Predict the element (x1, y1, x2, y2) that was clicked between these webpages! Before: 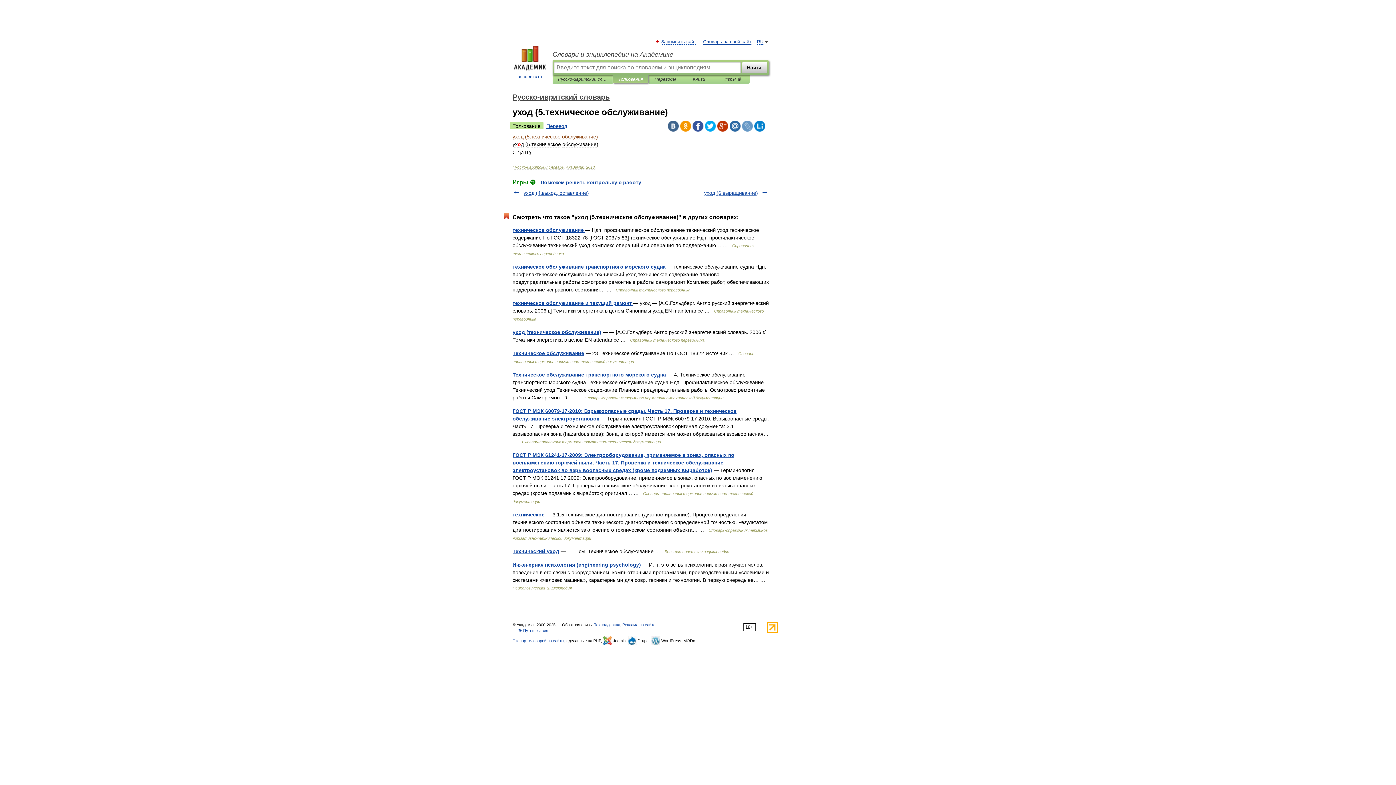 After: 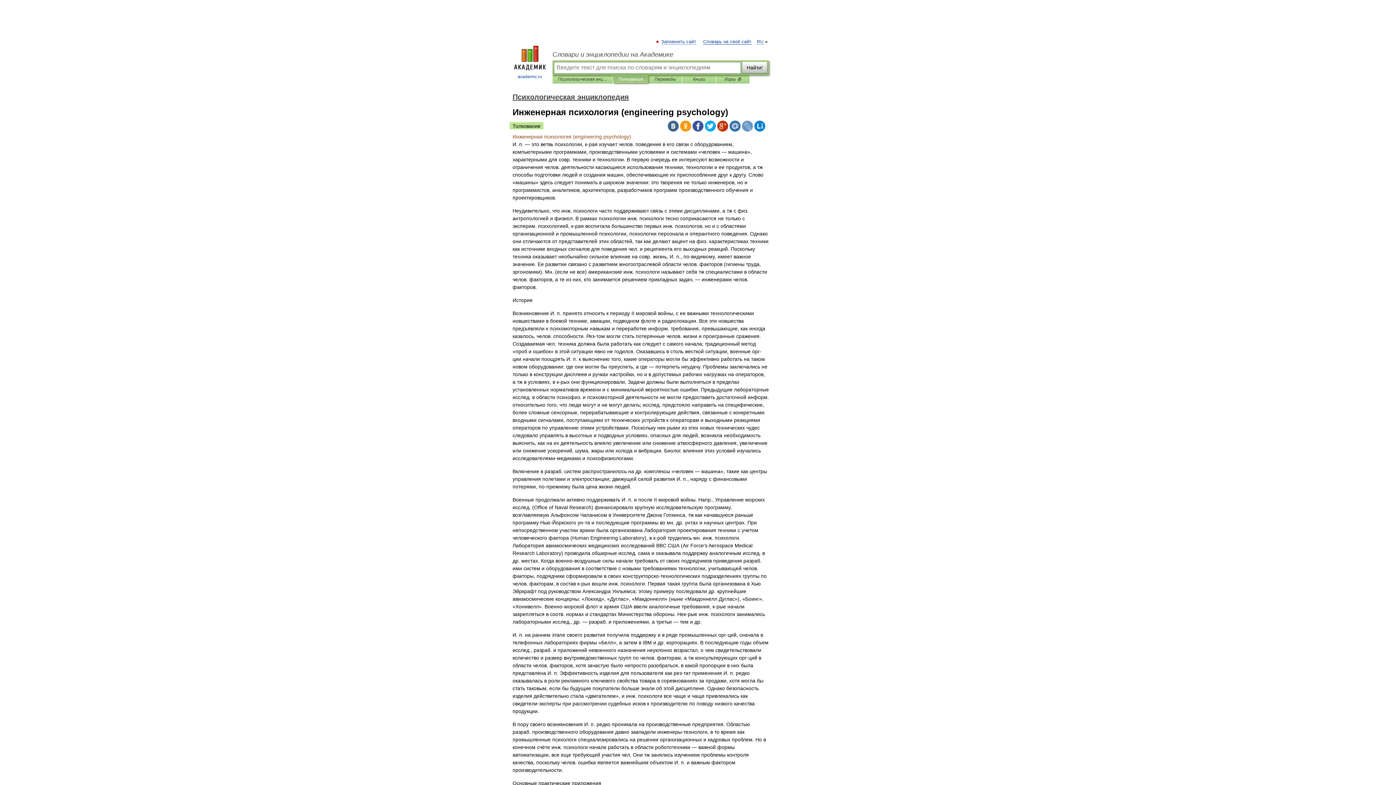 Action: bbox: (512, 562, 641, 568) label: Инженерная психология (engineering psychology)